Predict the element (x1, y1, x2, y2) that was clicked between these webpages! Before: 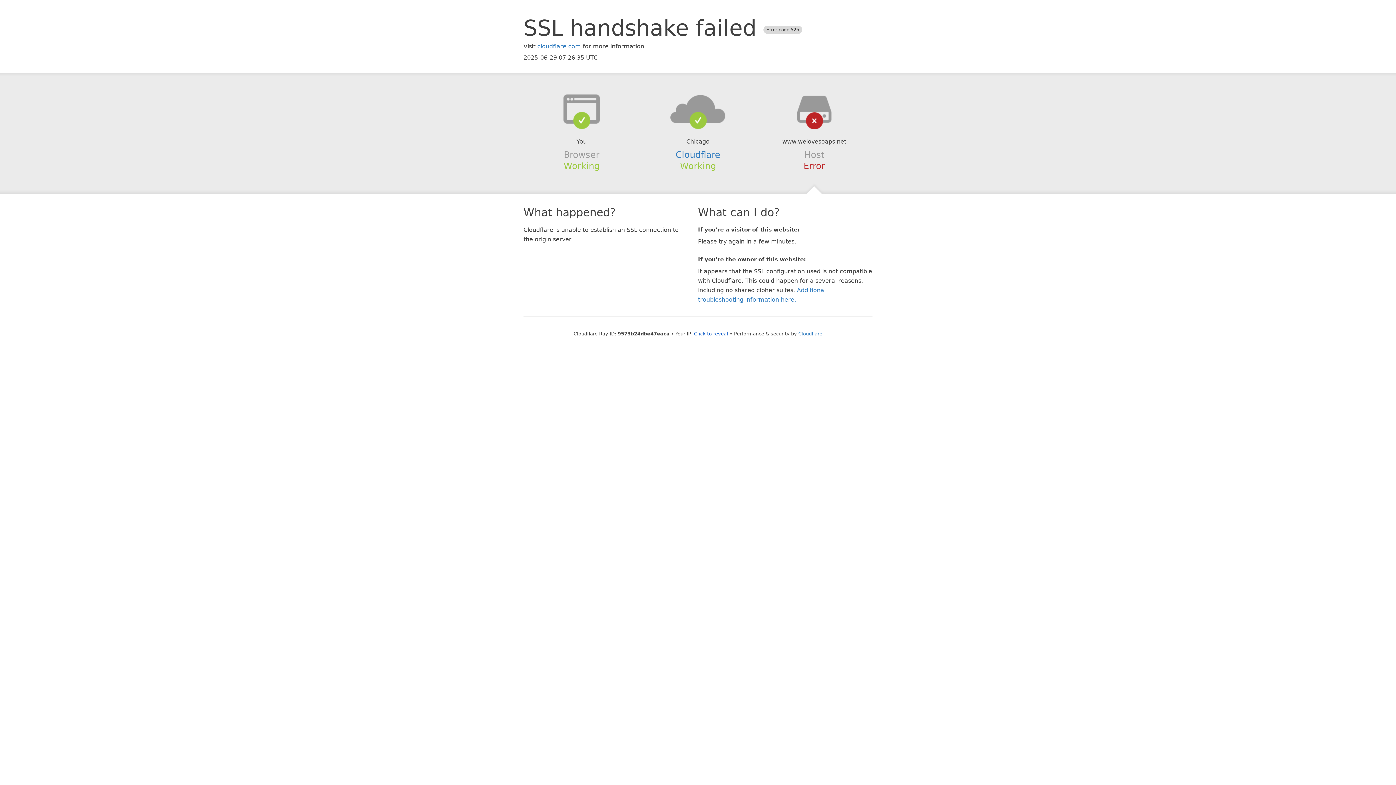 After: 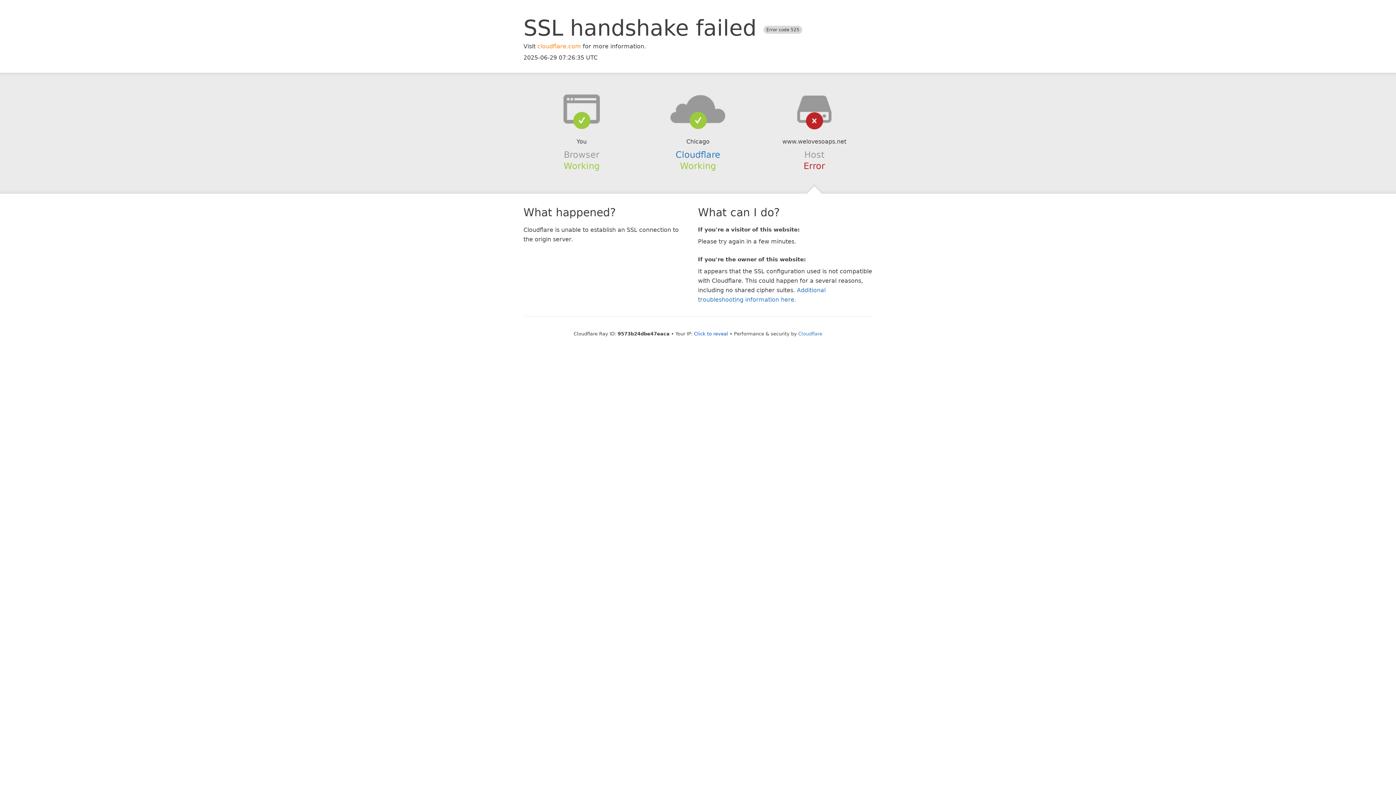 Action: bbox: (537, 42, 581, 49) label: cloudflare.com